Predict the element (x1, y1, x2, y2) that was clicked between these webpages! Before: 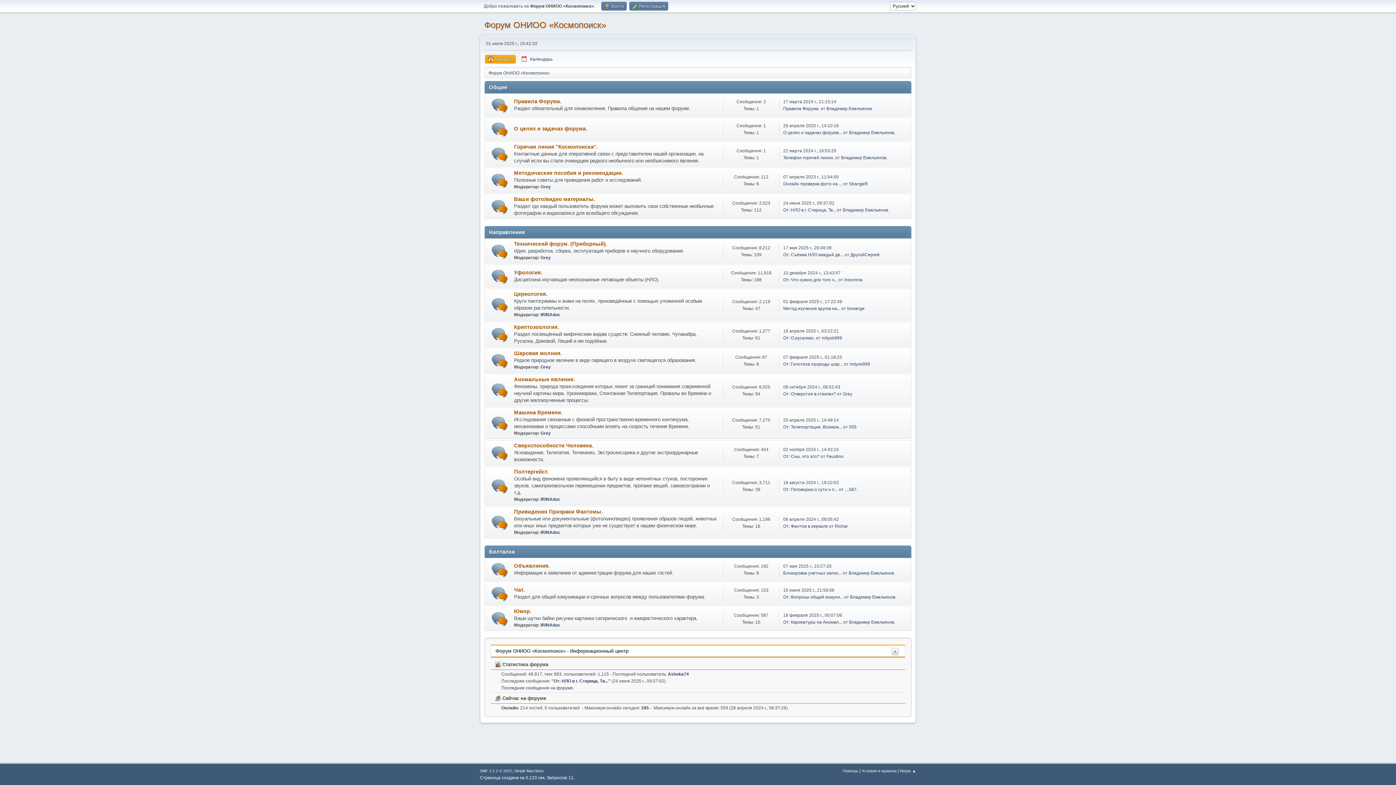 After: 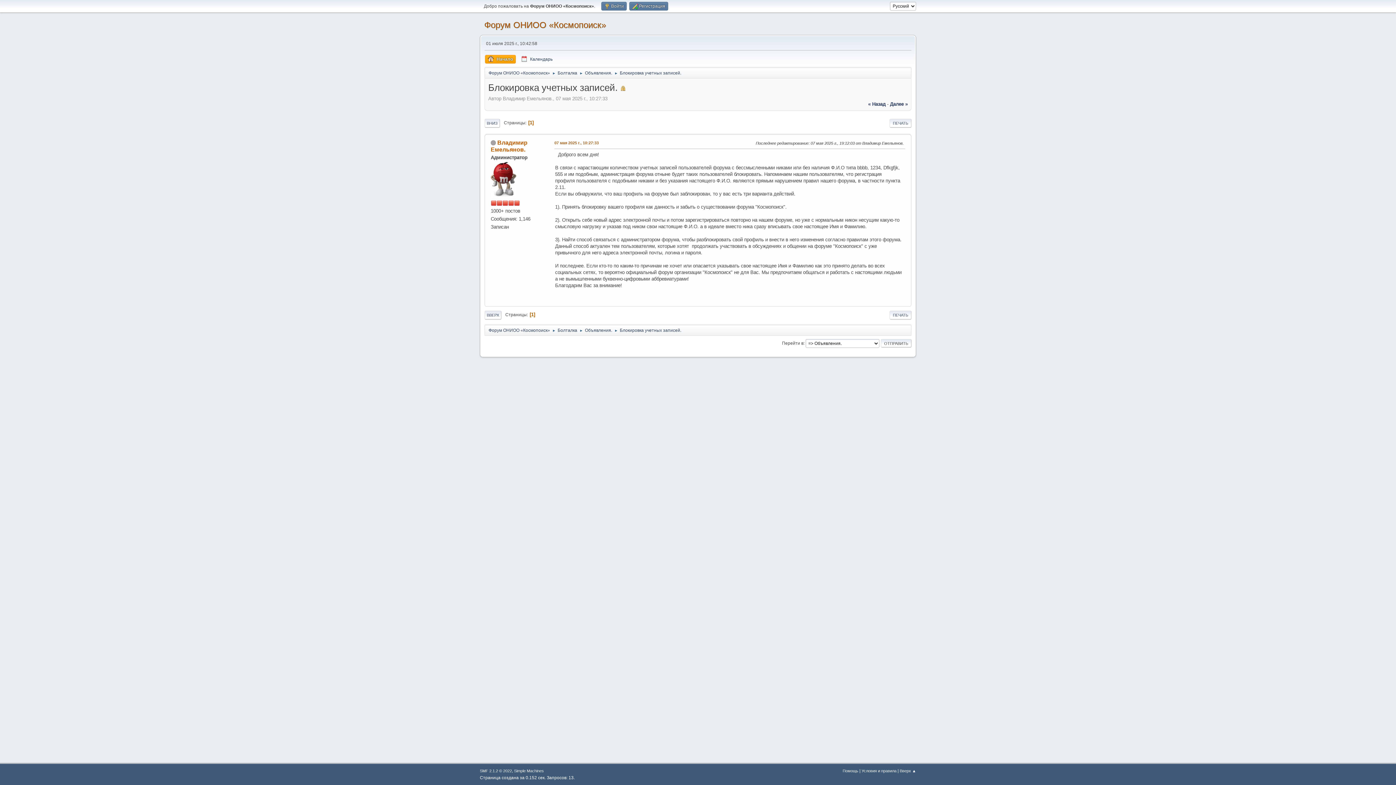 Action: label: Блокировка учетных запис... bbox: (783, 570, 841, 576)